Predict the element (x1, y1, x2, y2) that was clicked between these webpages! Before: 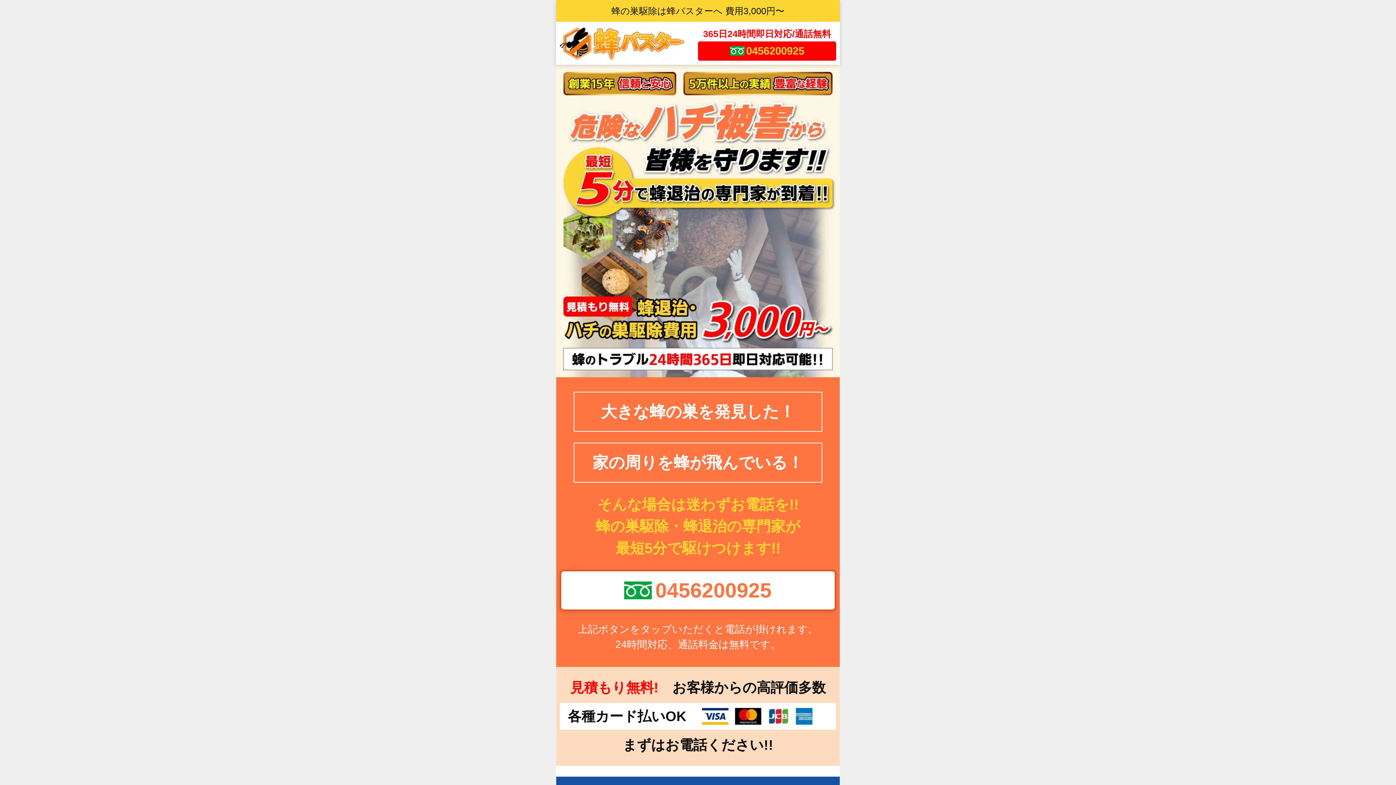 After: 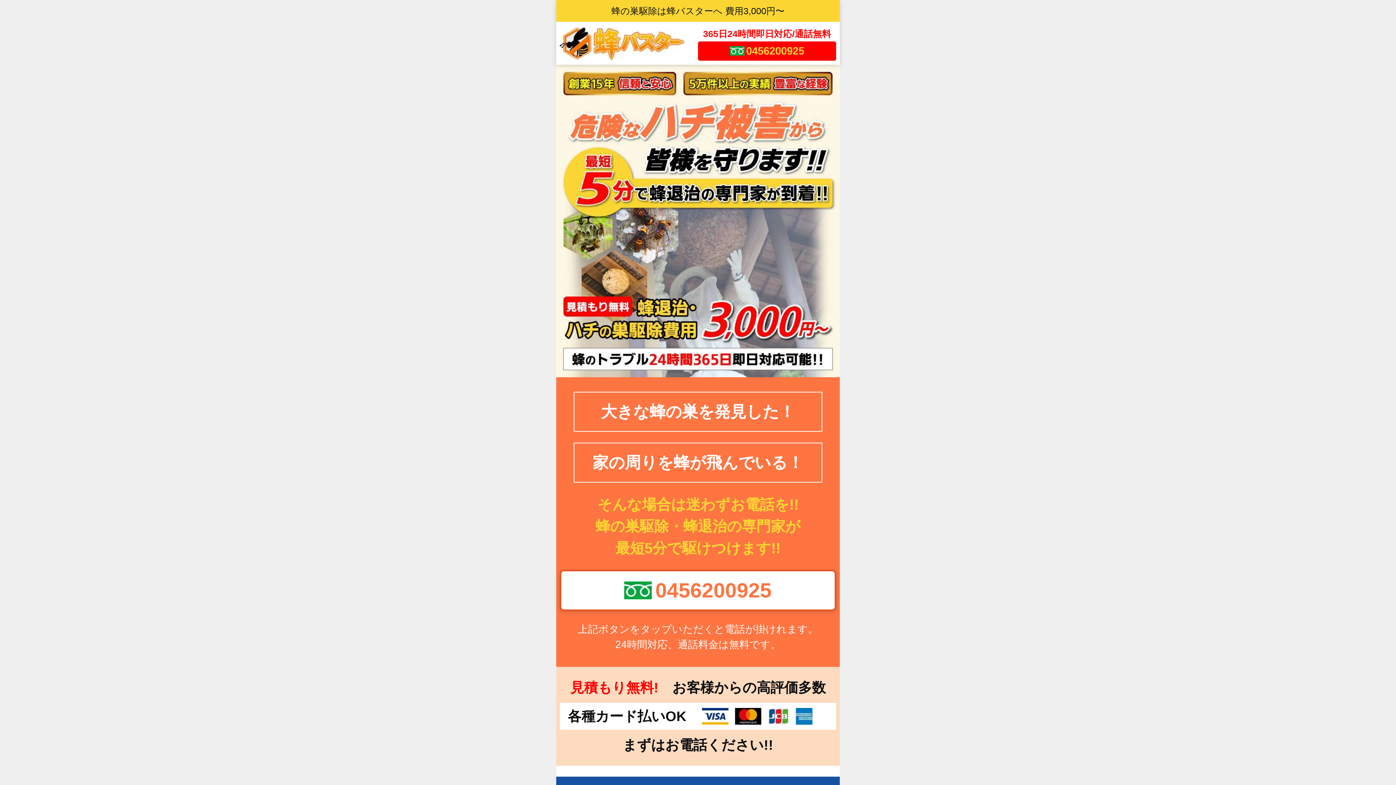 Action: bbox: (560, 26, 684, 60)